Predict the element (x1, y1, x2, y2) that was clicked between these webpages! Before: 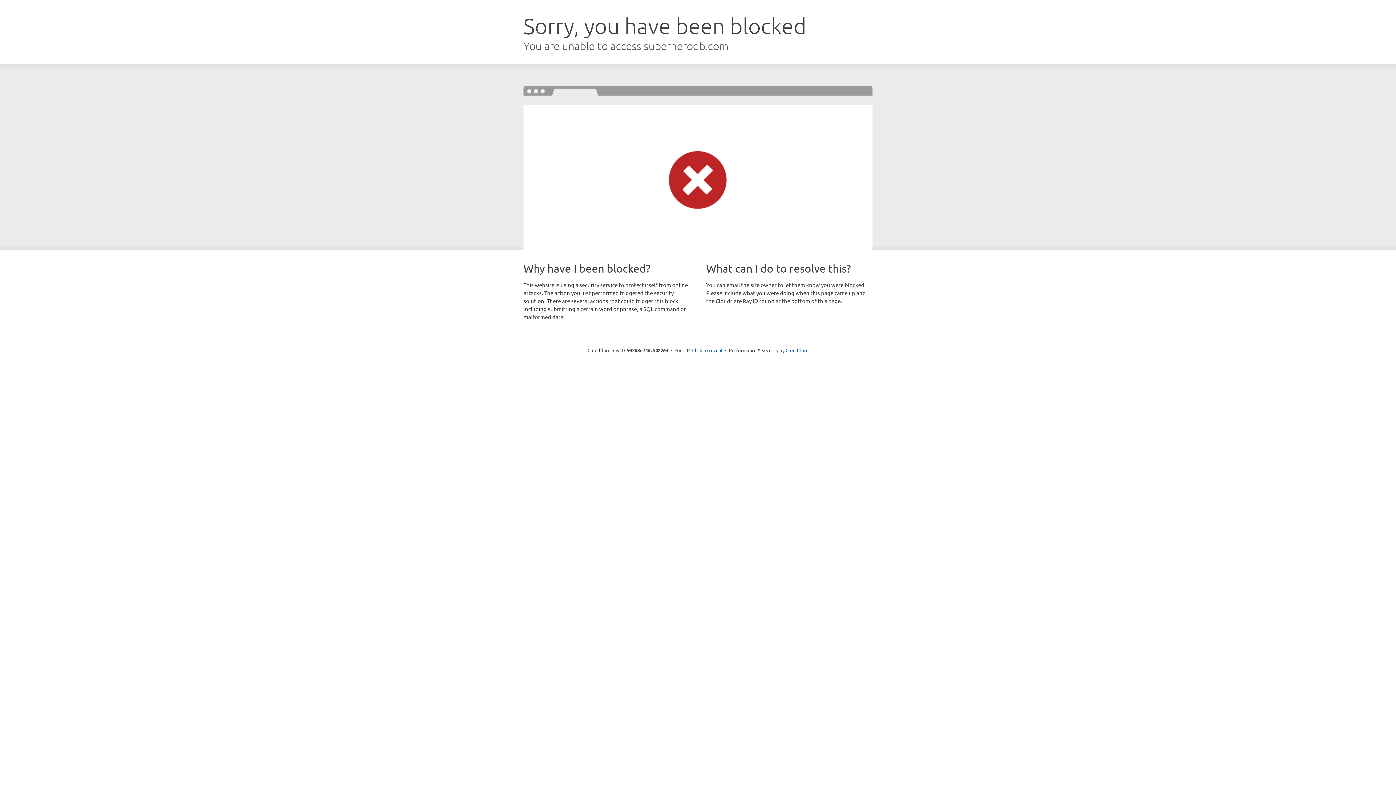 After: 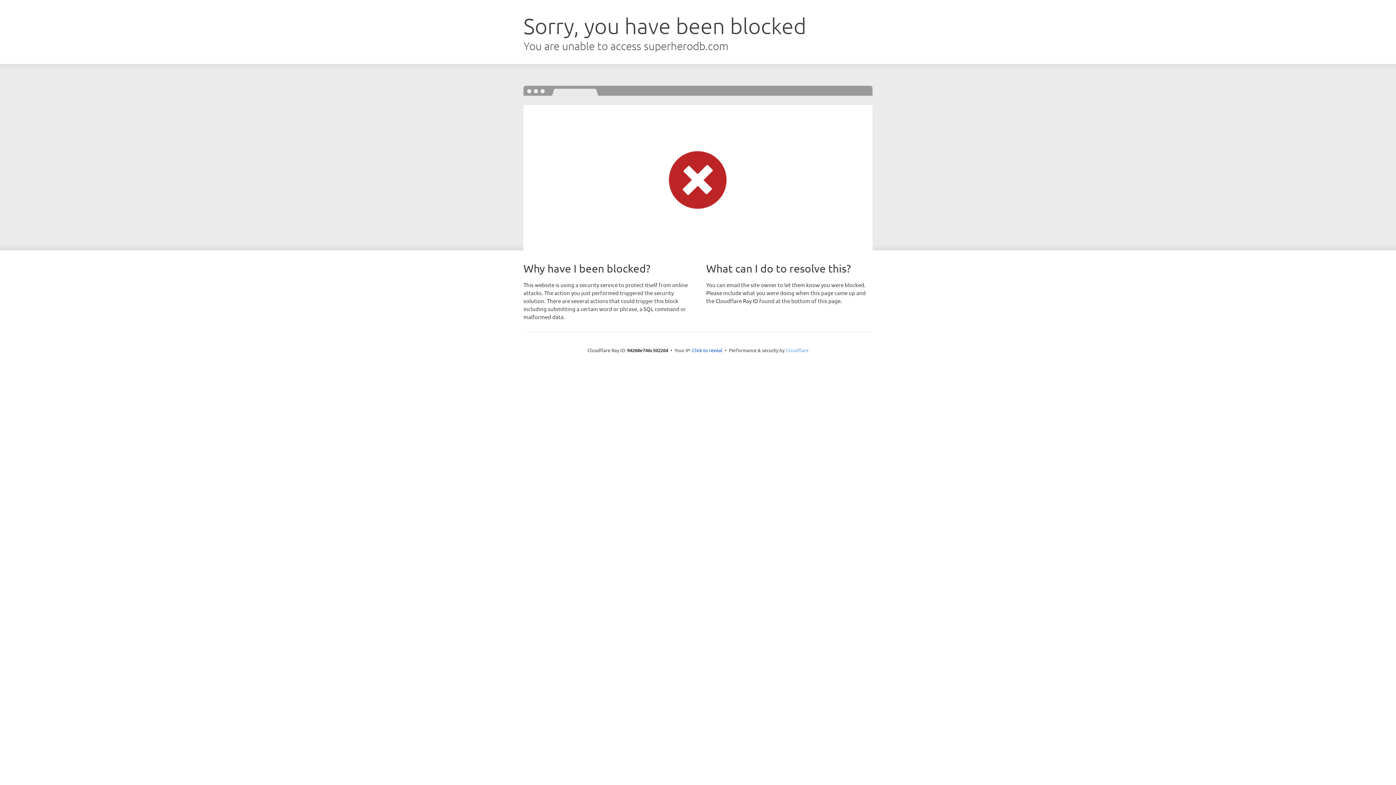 Action: bbox: (785, 347, 808, 353) label: Cloudflare